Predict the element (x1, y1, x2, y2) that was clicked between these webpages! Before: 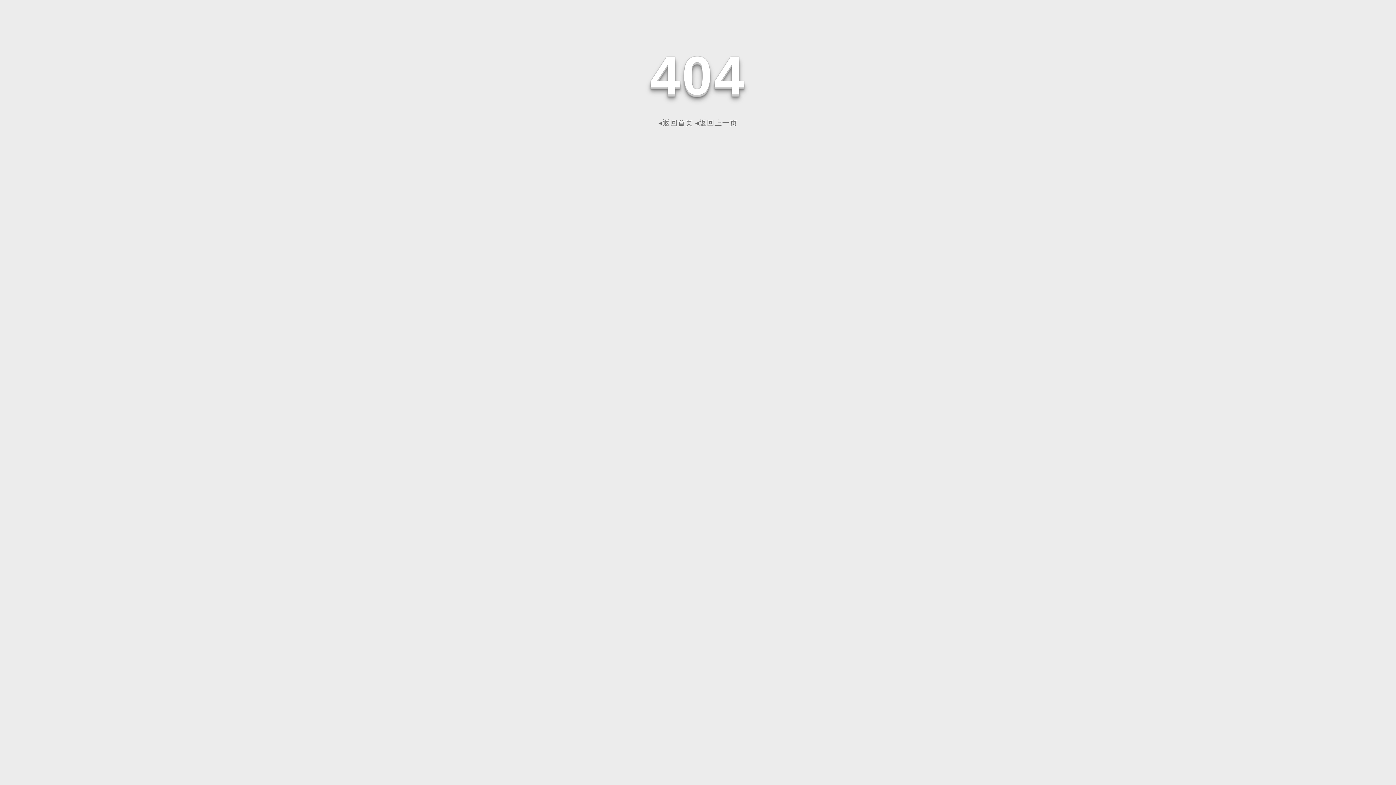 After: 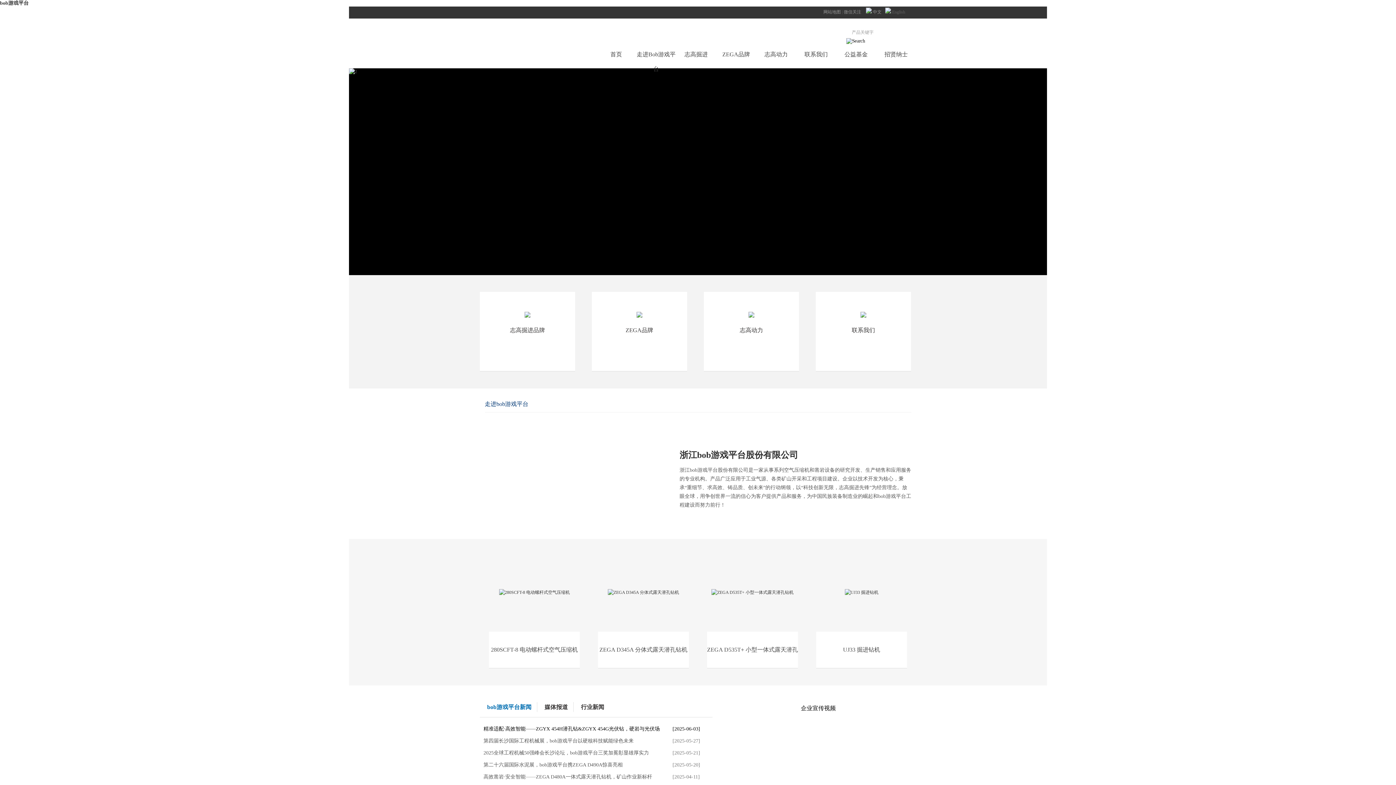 Action: bbox: (658, 118, 693, 126) label: ◂返回首页